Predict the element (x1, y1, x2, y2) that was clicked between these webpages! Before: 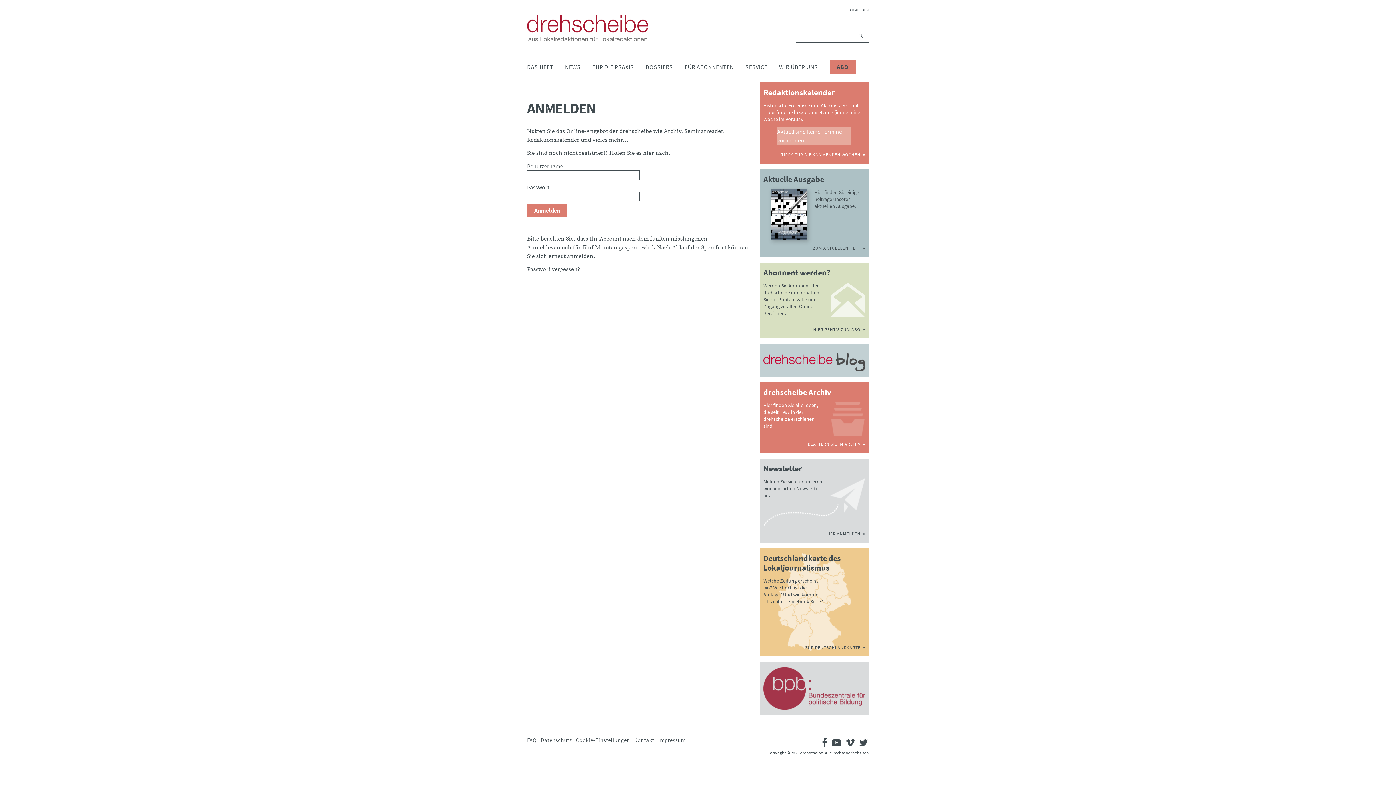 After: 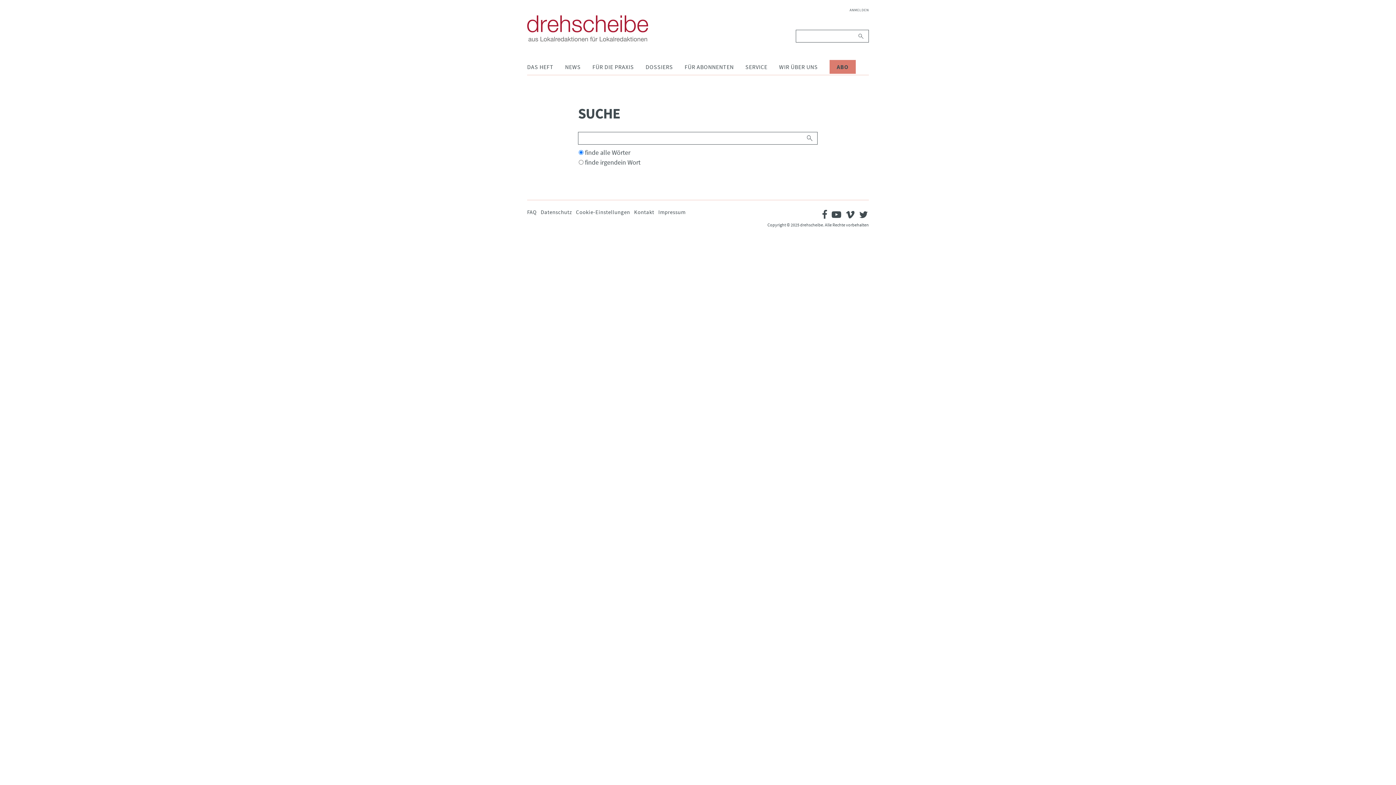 Action: label: Suchen bbox: (854, 29, 869, 42)